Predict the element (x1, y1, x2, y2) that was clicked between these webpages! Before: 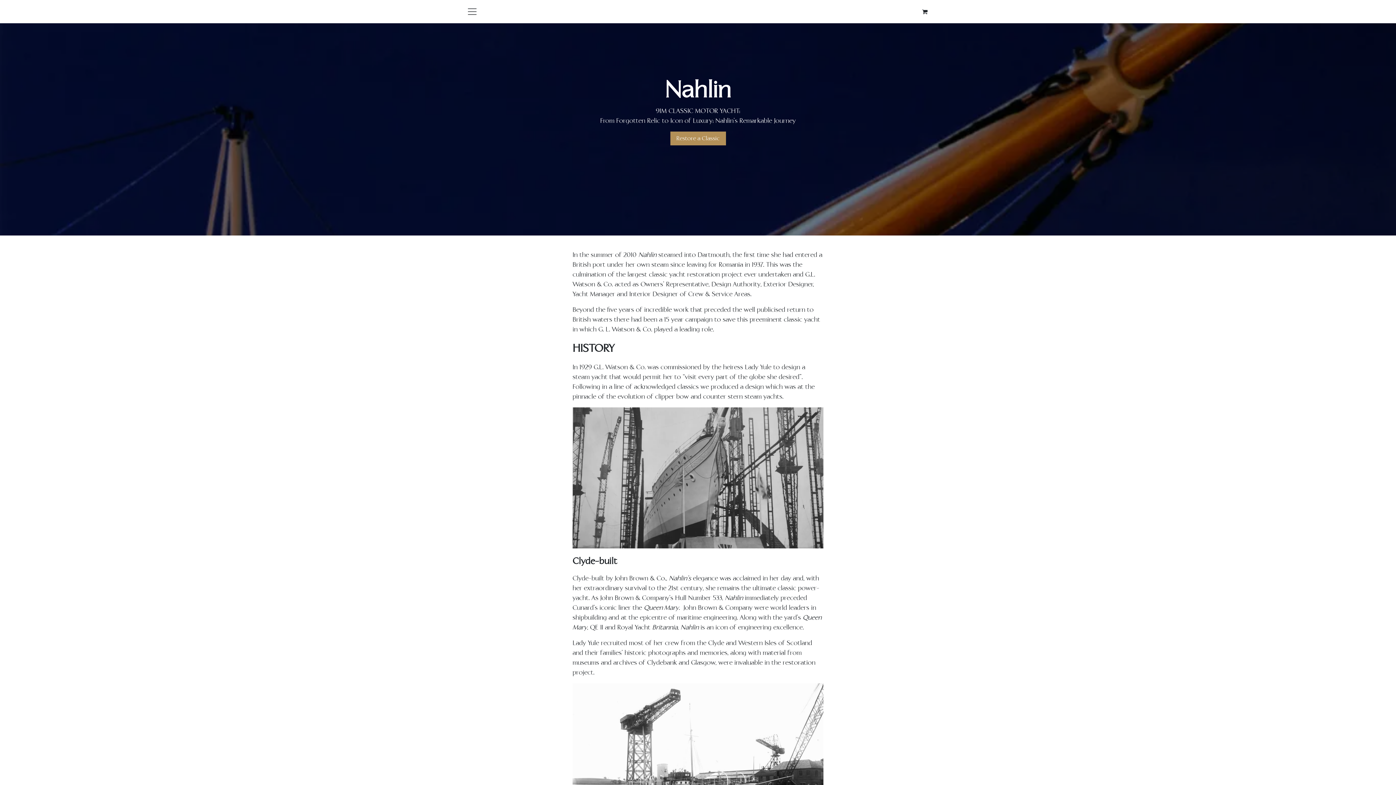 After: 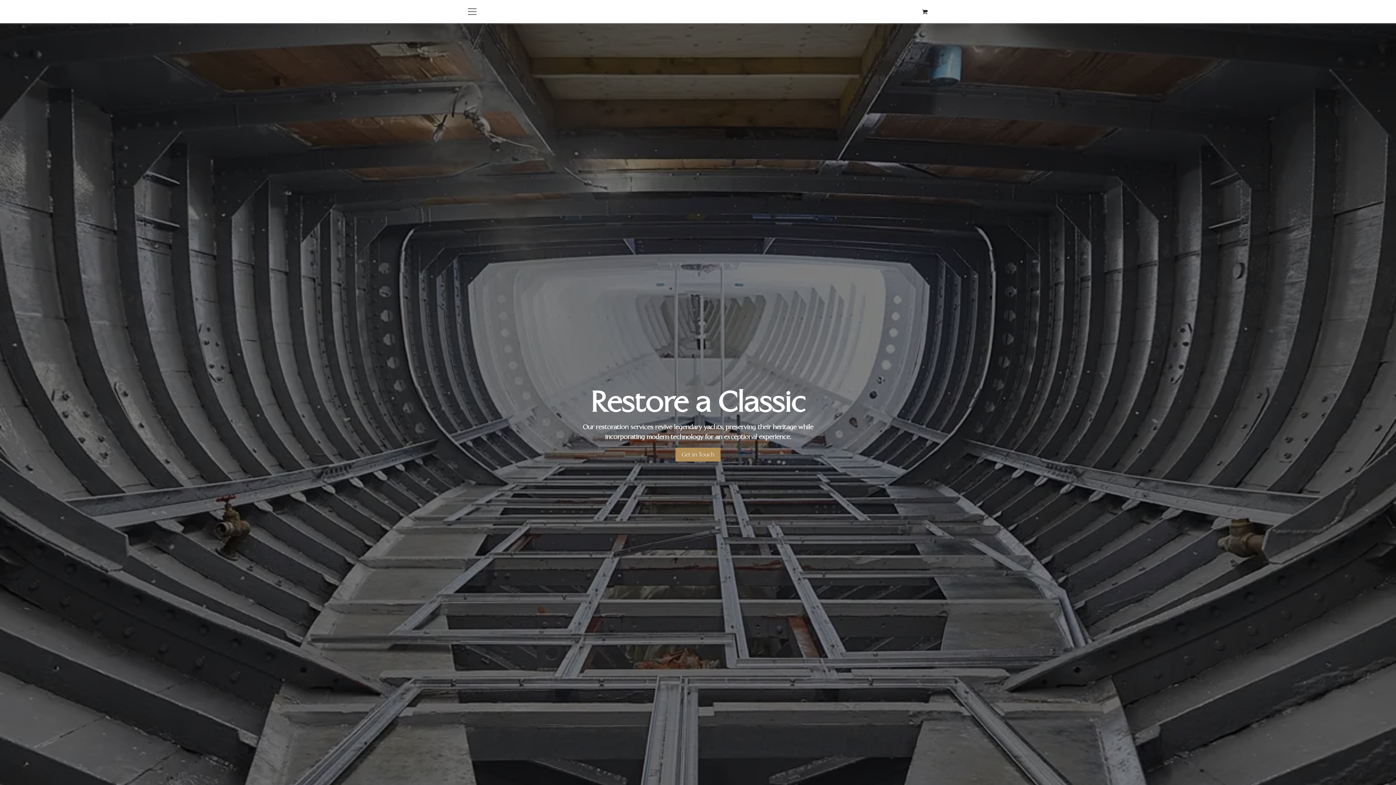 Action: label: Restore a Classic bbox: (670, 131, 726, 145)